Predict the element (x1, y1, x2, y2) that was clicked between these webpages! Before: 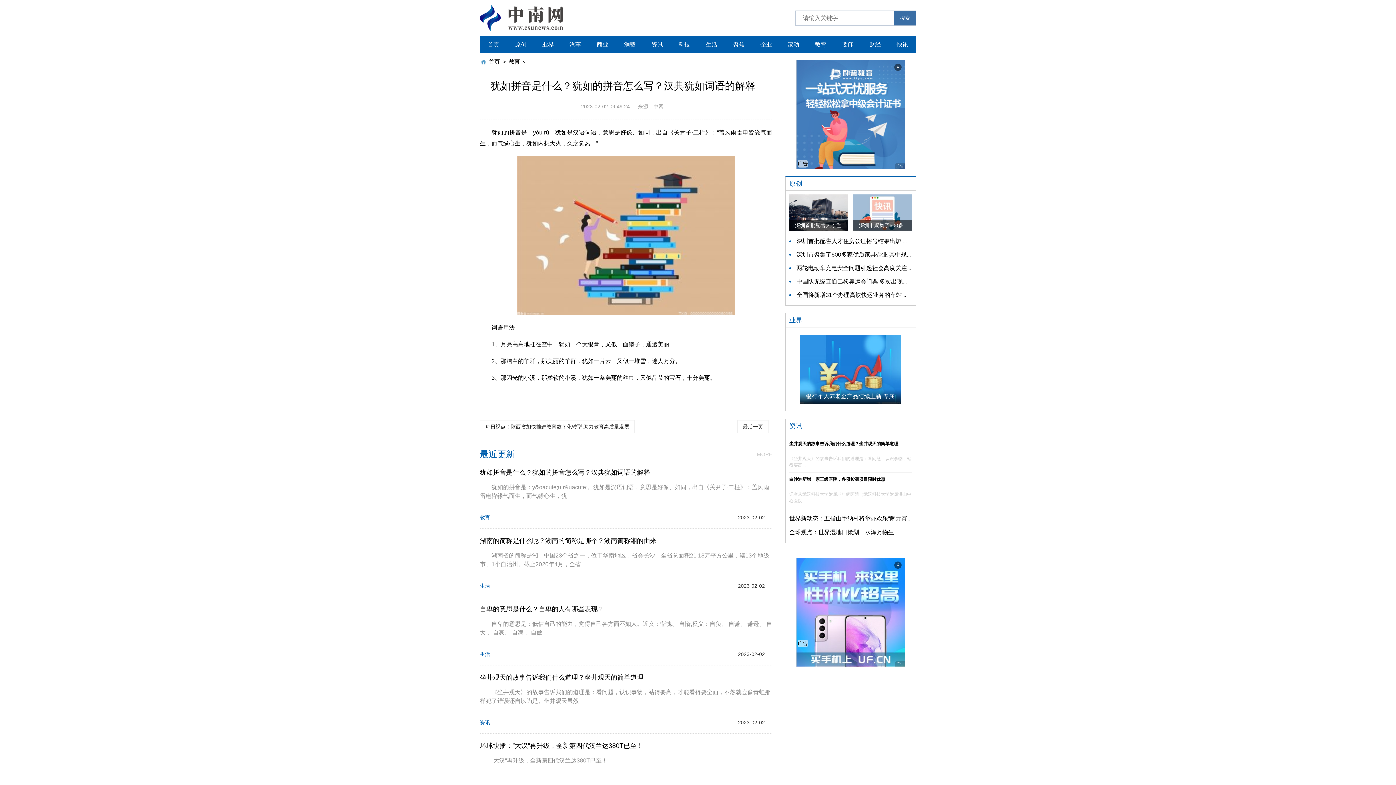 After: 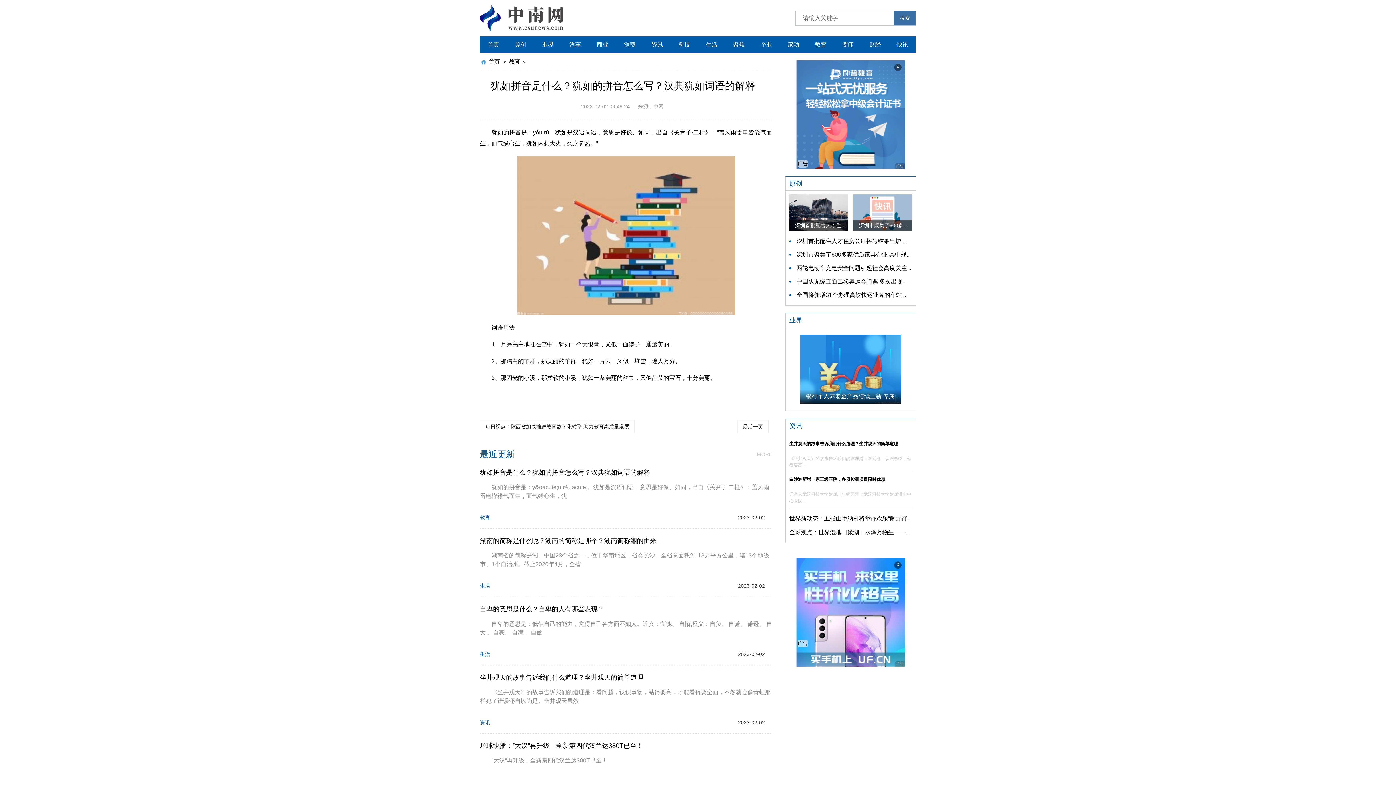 Action: bbox: (596, 41, 608, 47) label: 商业